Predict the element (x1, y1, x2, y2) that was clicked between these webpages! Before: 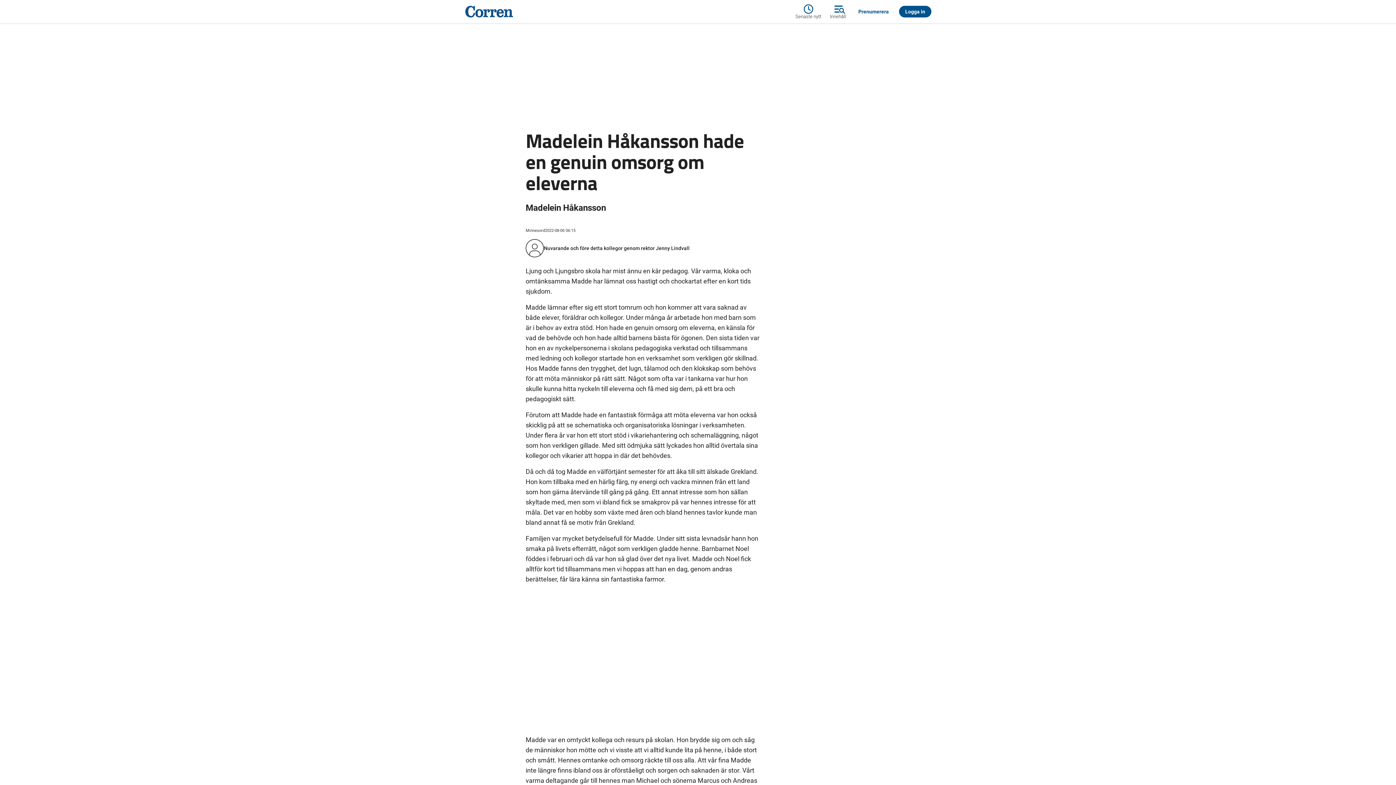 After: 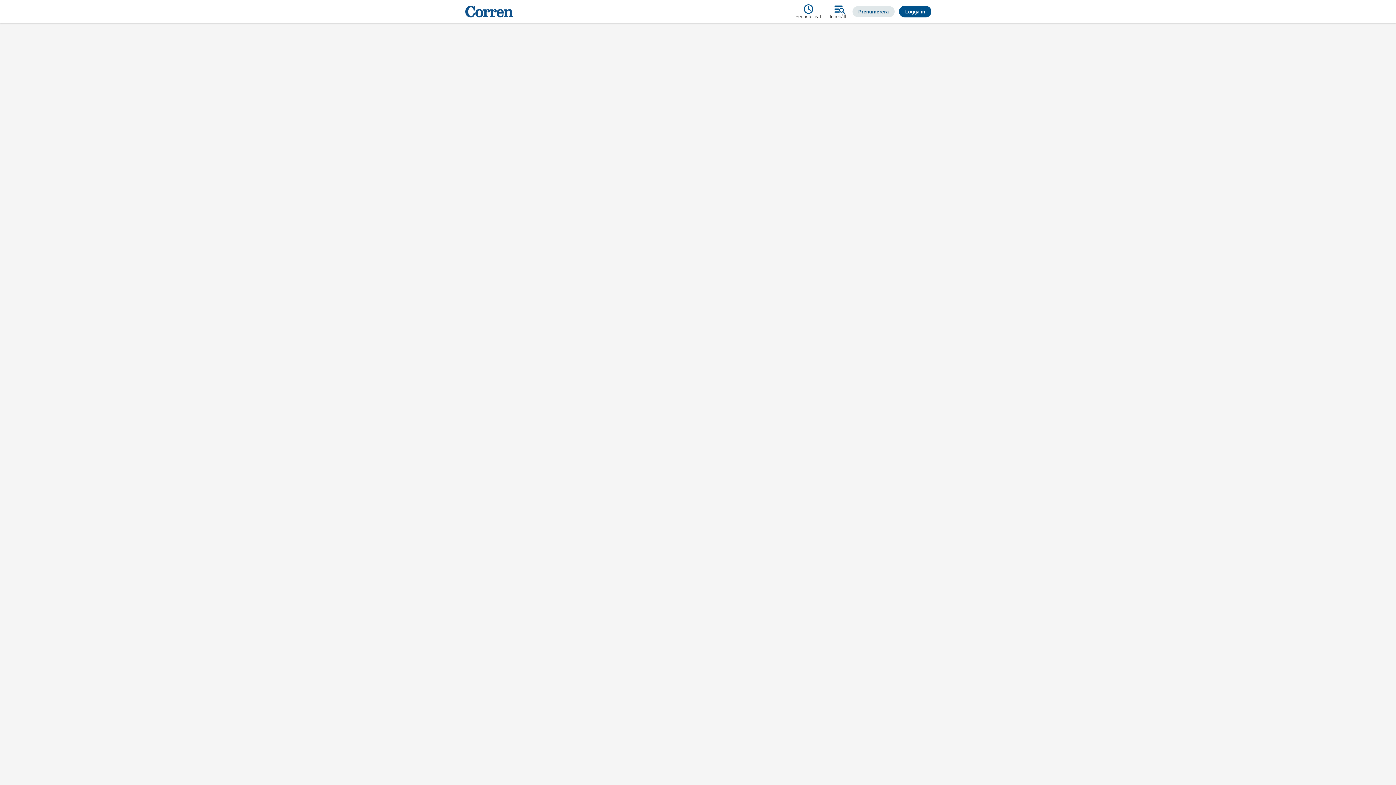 Action: label: Prenumerera bbox: (852, 6, 894, 17)